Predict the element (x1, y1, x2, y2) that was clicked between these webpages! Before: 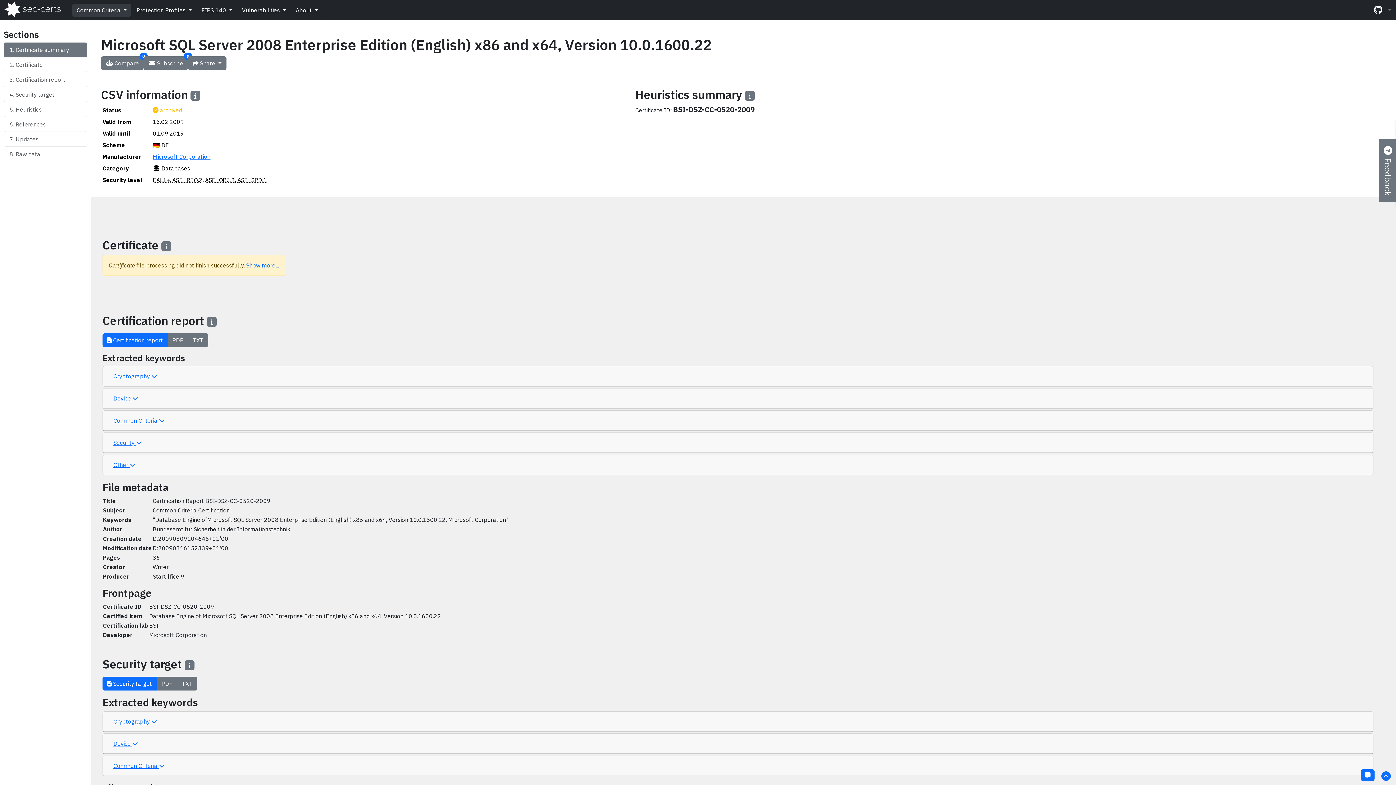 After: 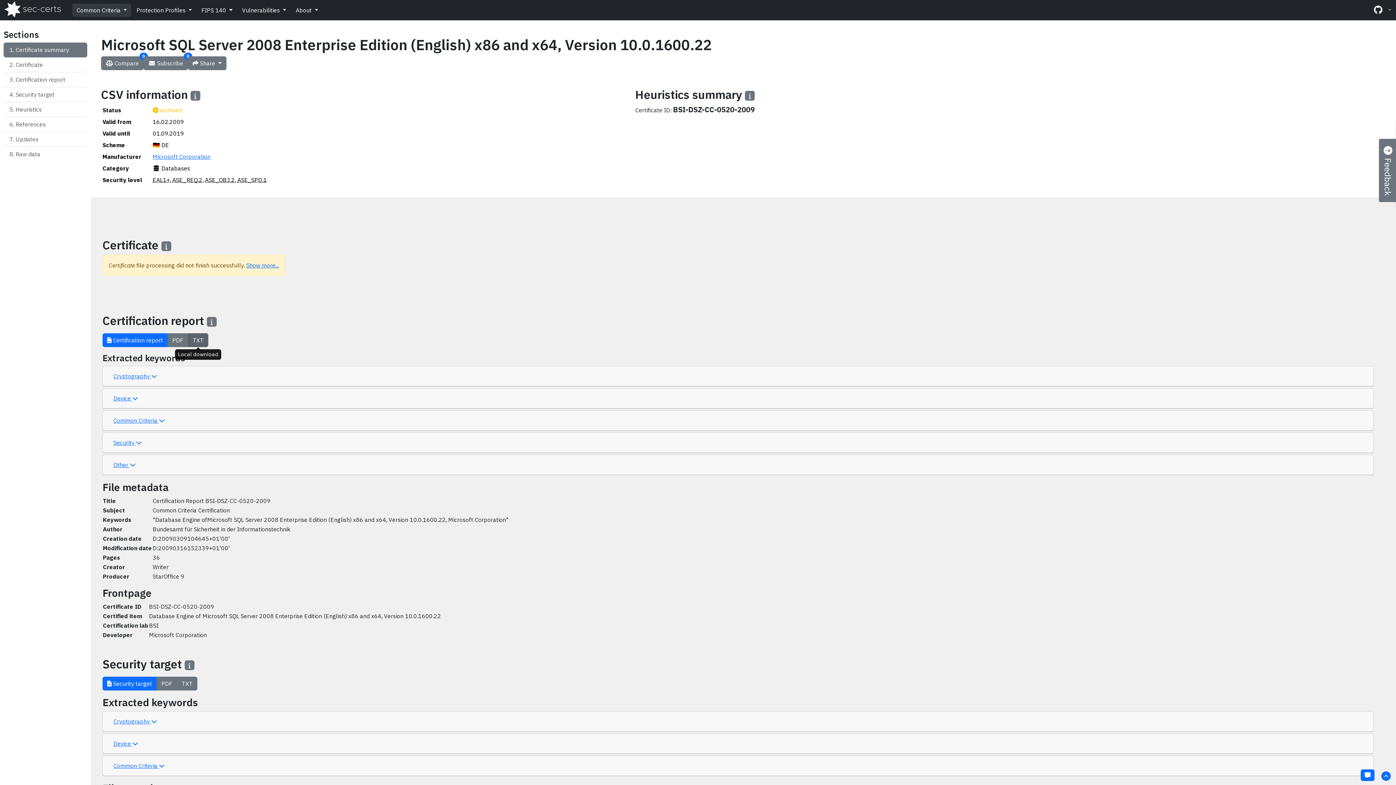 Action: bbox: (188, 333, 208, 347) label: TXT